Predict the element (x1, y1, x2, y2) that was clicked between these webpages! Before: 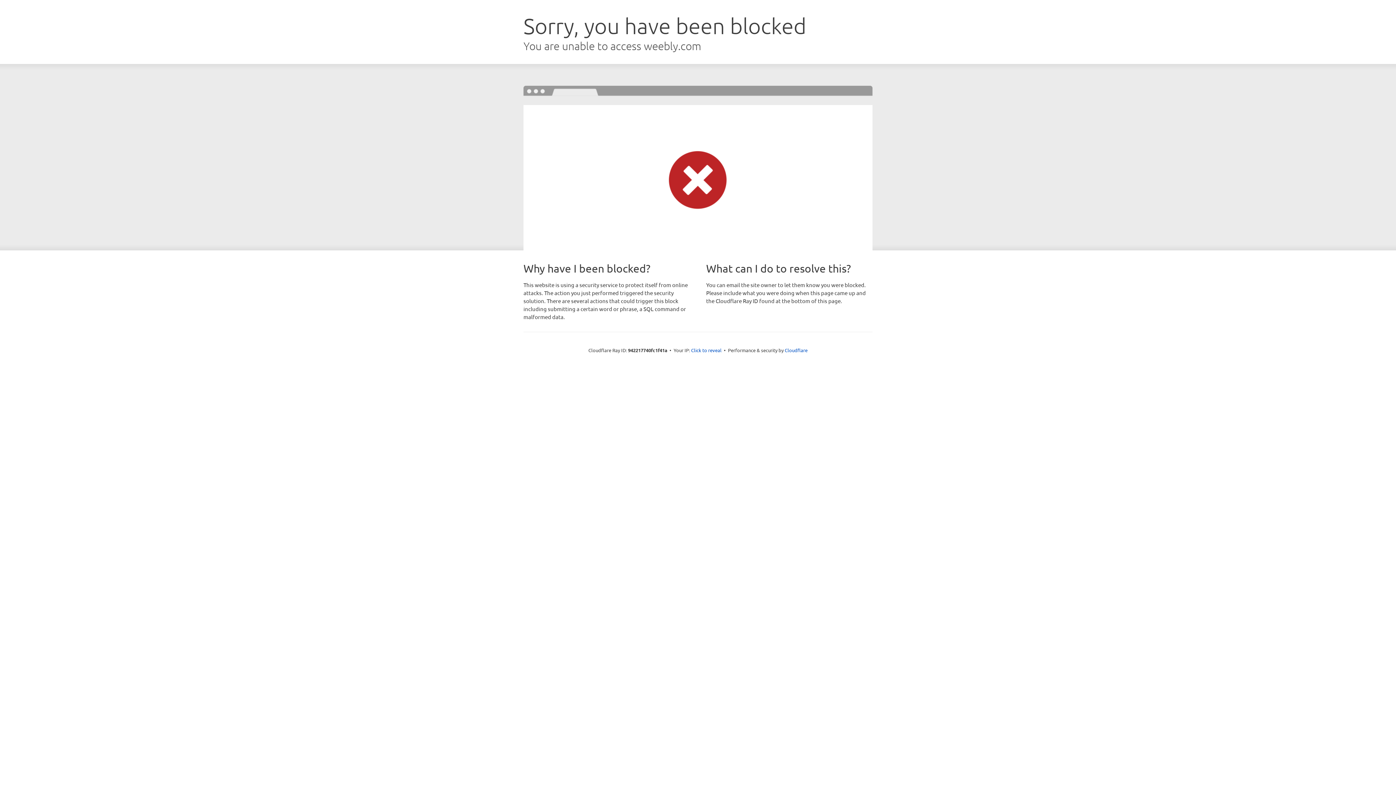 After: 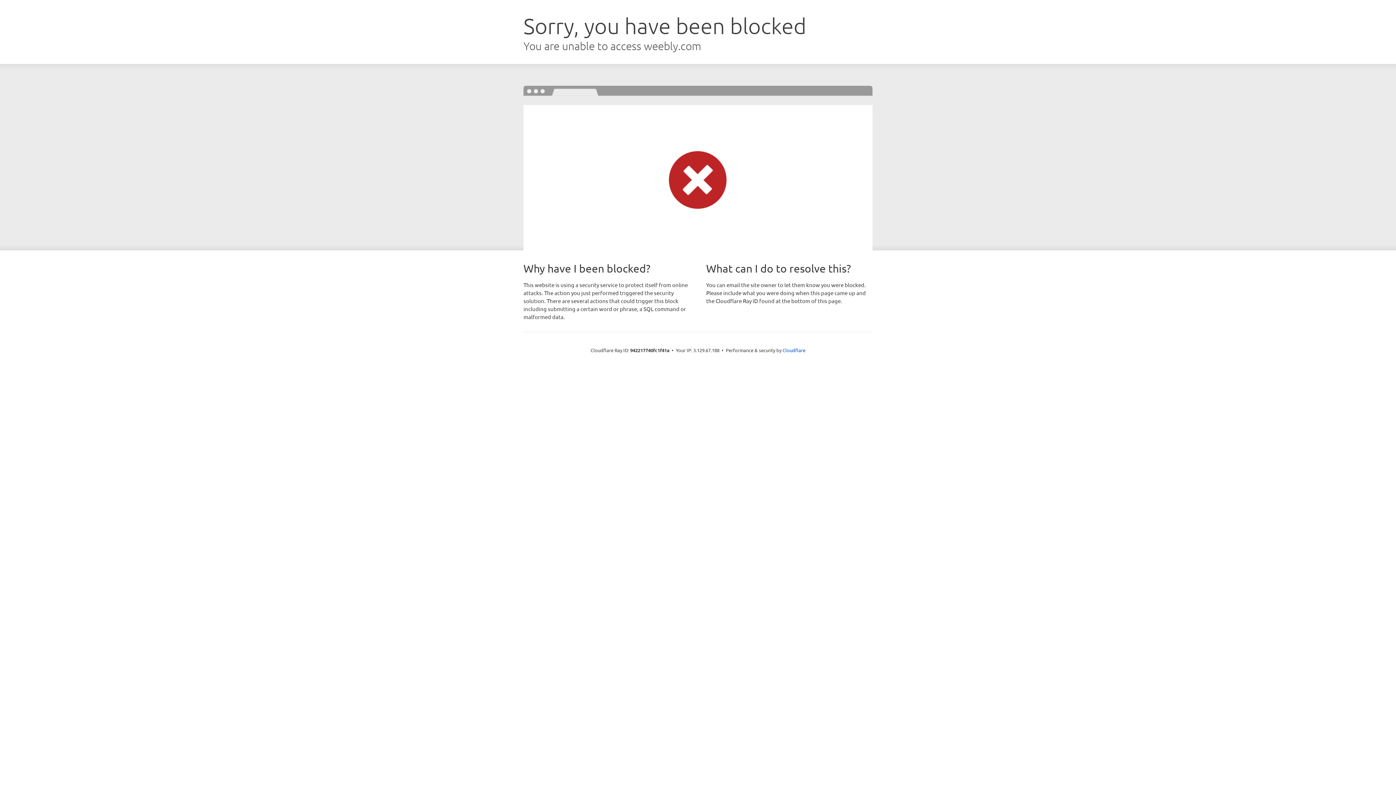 Action: bbox: (691, 346, 721, 353) label: Click to reveal